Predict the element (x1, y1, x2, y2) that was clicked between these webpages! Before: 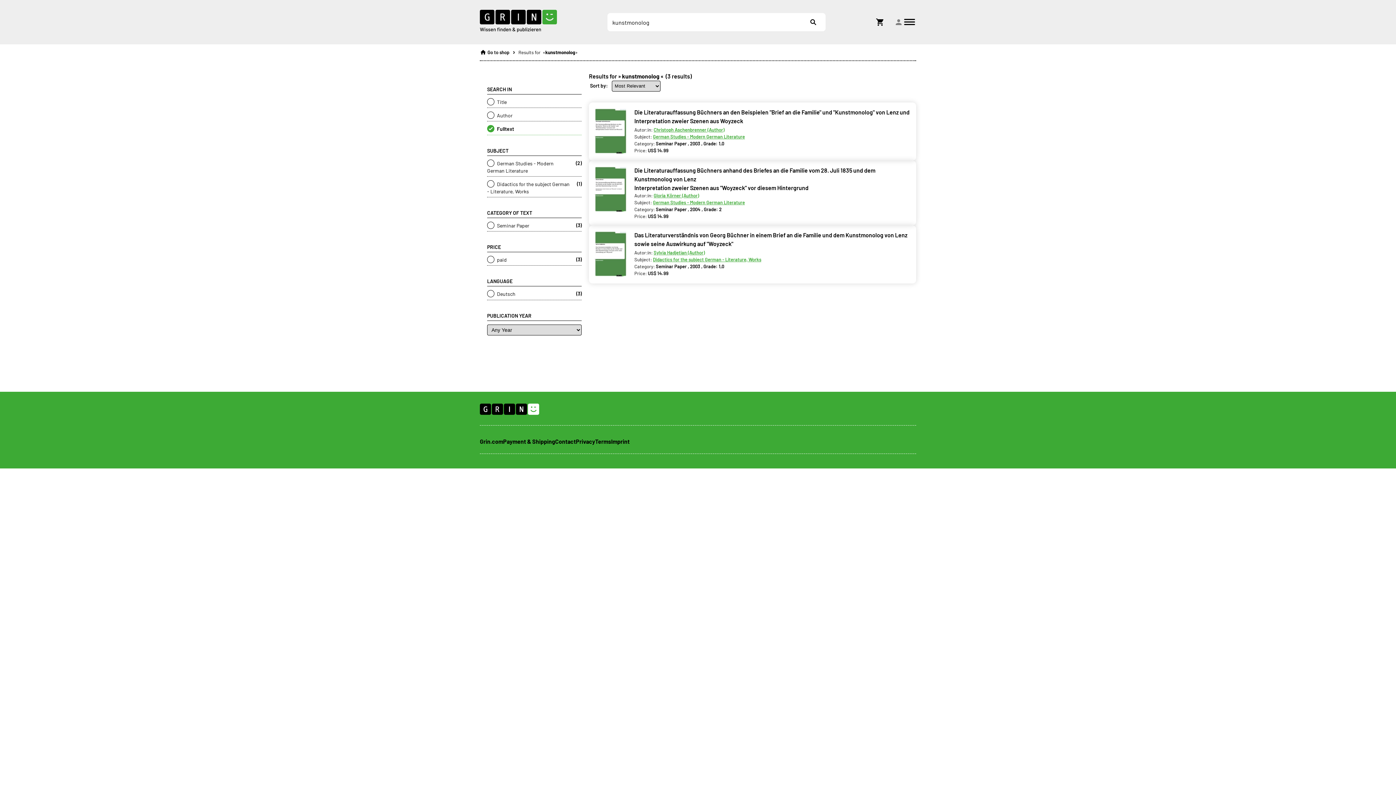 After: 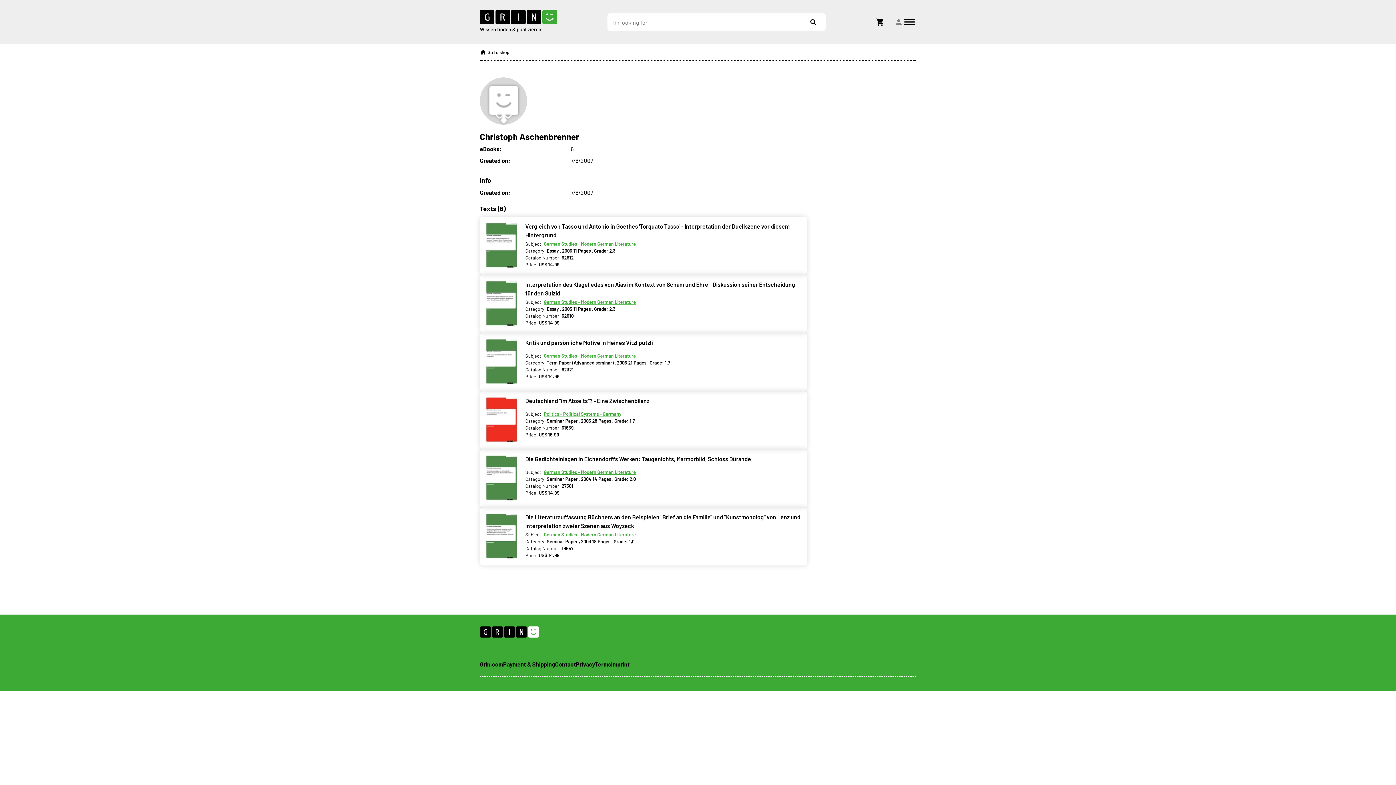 Action: label: Christoph Aschenbrenner (Author) bbox: (653, 126, 724, 132)